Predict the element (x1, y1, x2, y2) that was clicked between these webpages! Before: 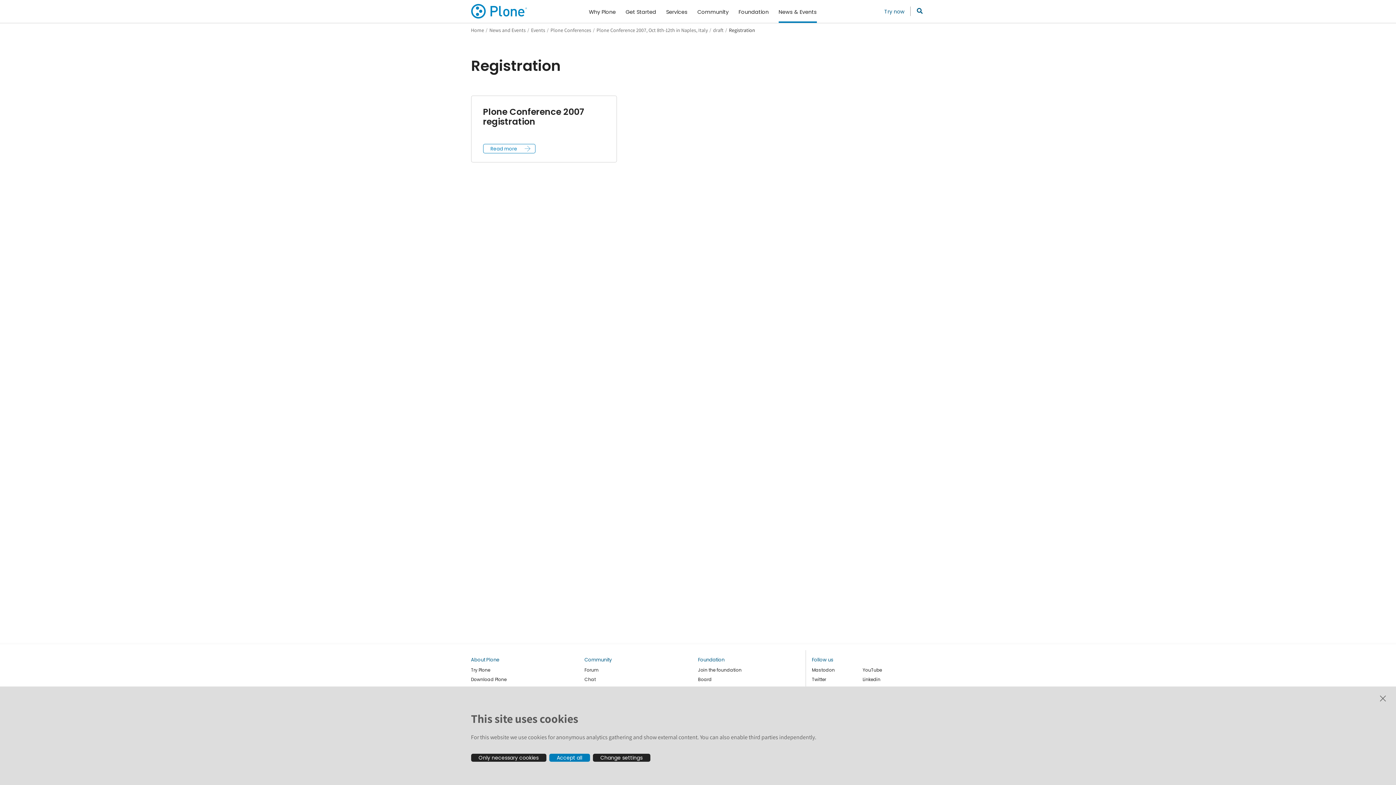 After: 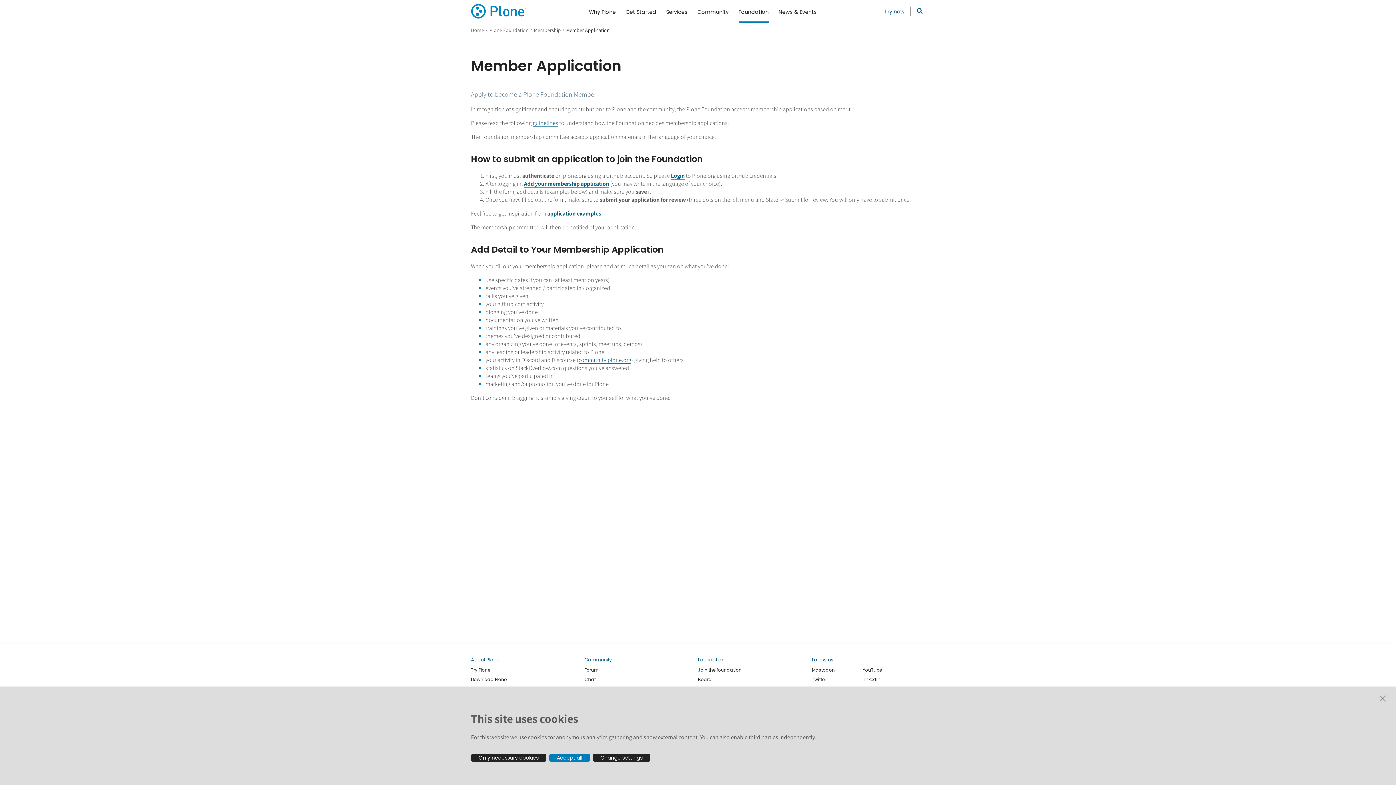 Action: label: Join the foundation bbox: (698, 667, 741, 673)